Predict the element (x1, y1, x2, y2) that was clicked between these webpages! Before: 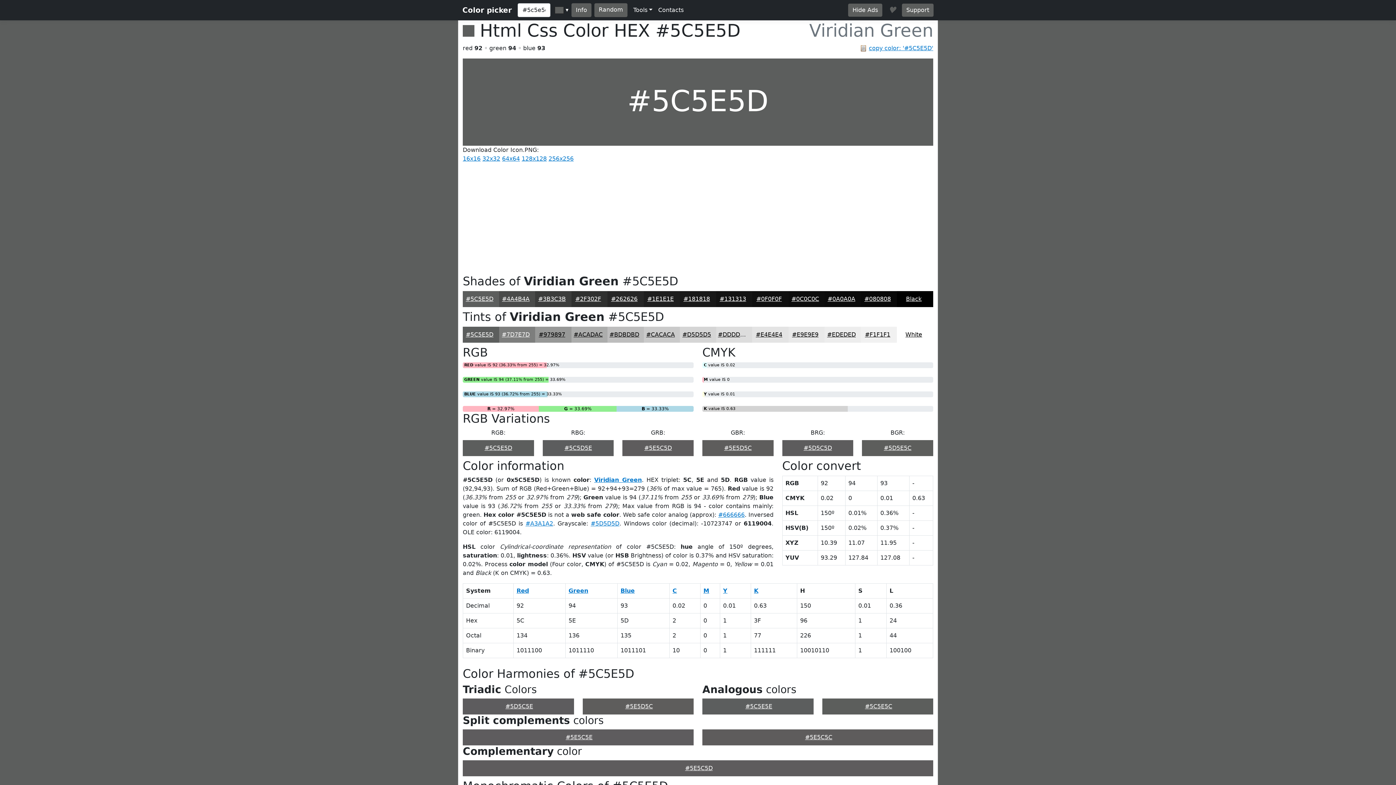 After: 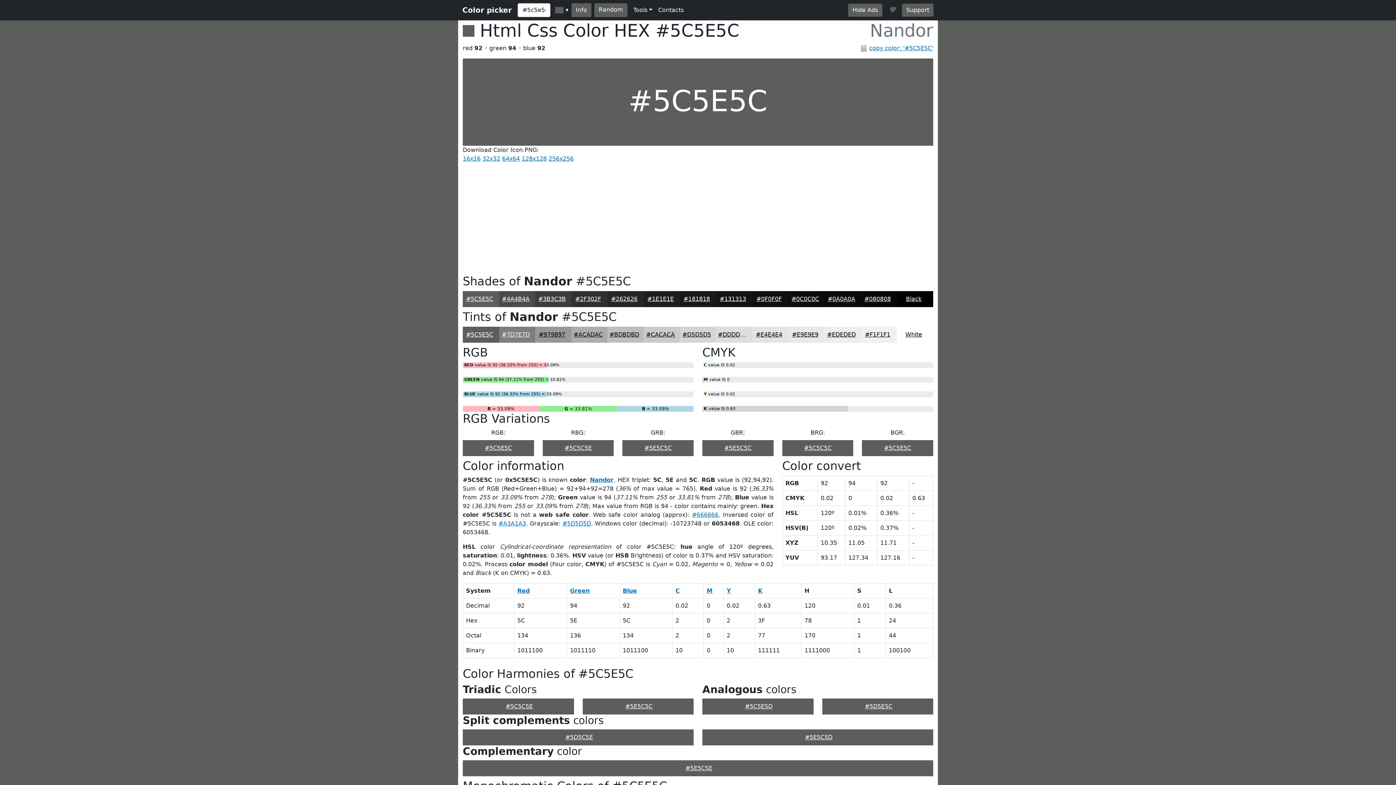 Action: label: #5C5E5C bbox: (865, 703, 892, 710)